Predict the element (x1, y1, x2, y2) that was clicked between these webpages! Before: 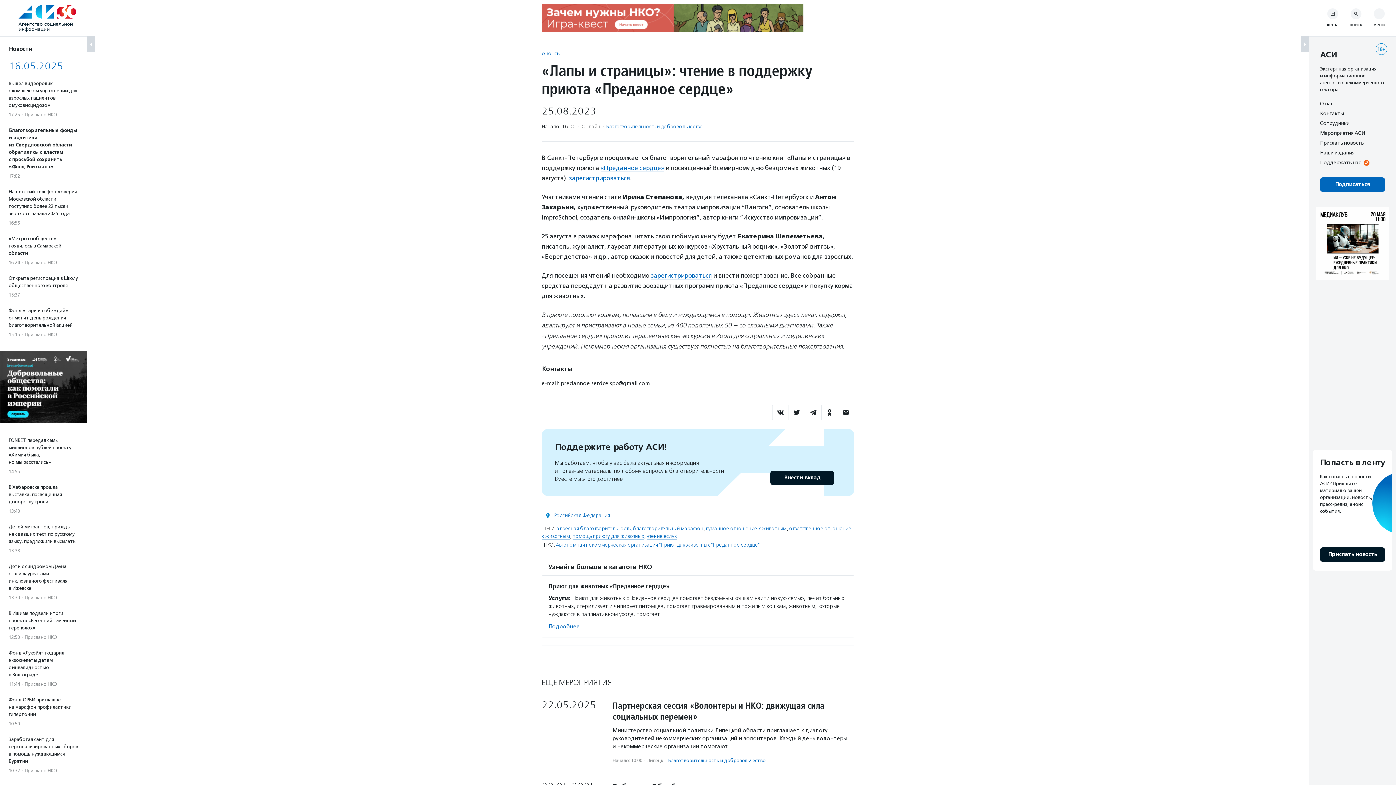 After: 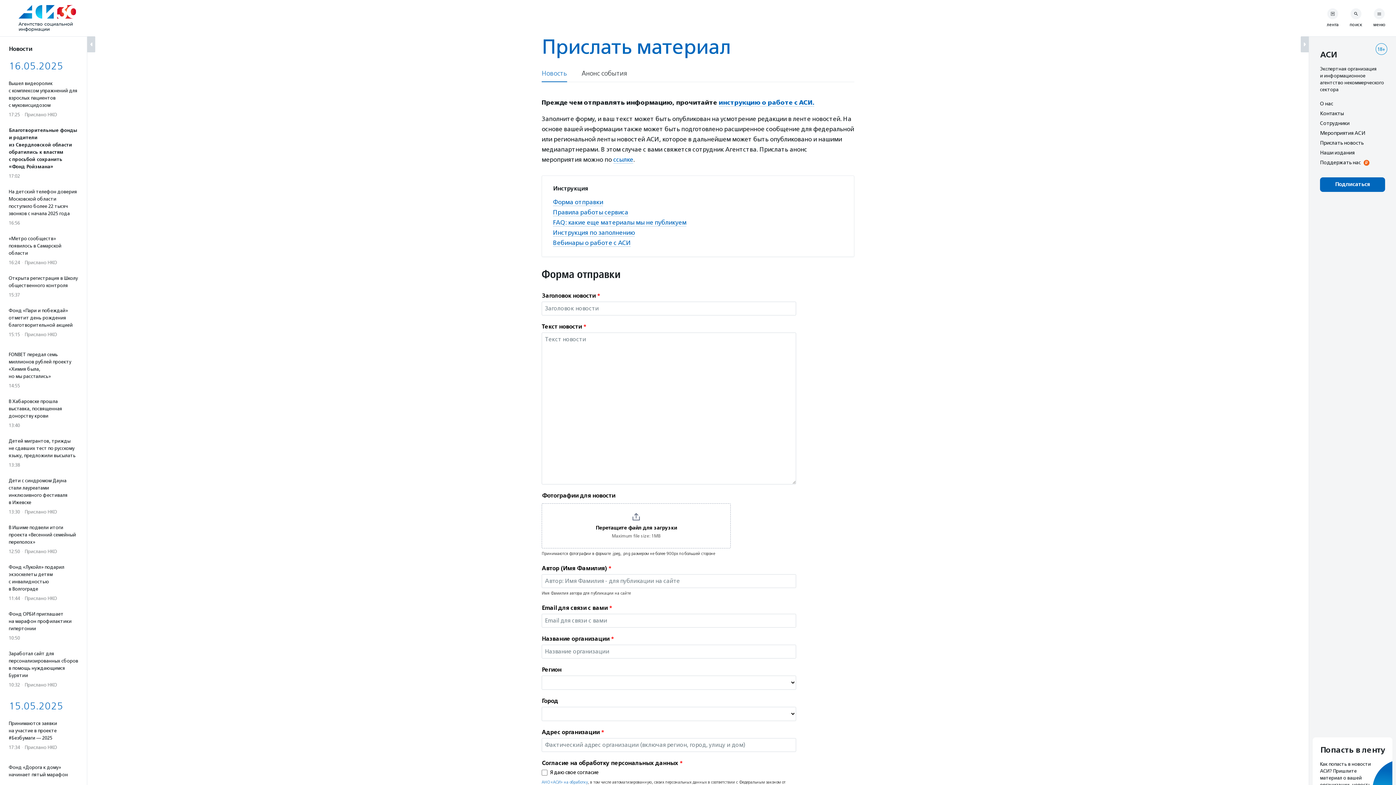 Action: bbox: (1320, 140, 1364, 145) label: Прислать новость